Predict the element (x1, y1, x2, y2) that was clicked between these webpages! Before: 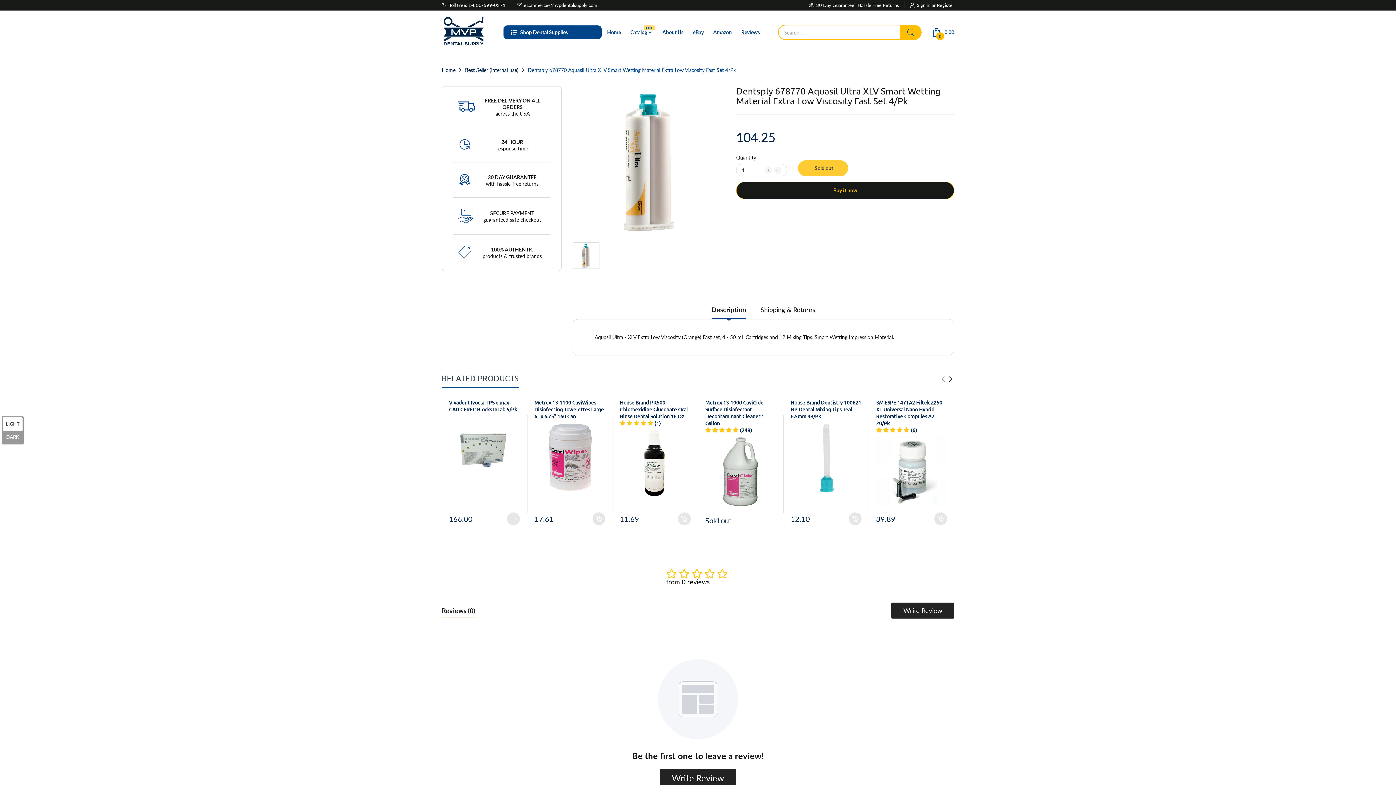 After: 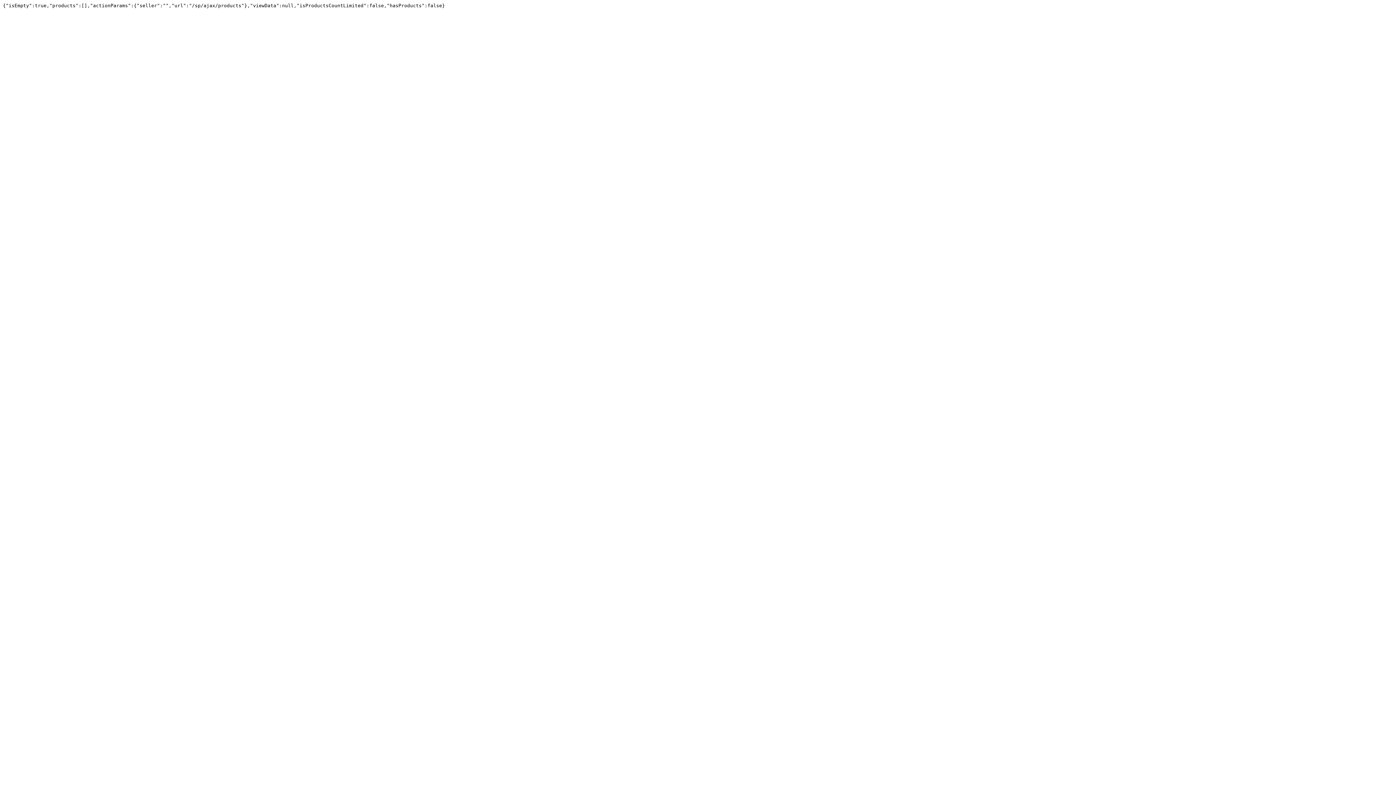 Action: label: Amazon bbox: (713, 24, 732, 40)